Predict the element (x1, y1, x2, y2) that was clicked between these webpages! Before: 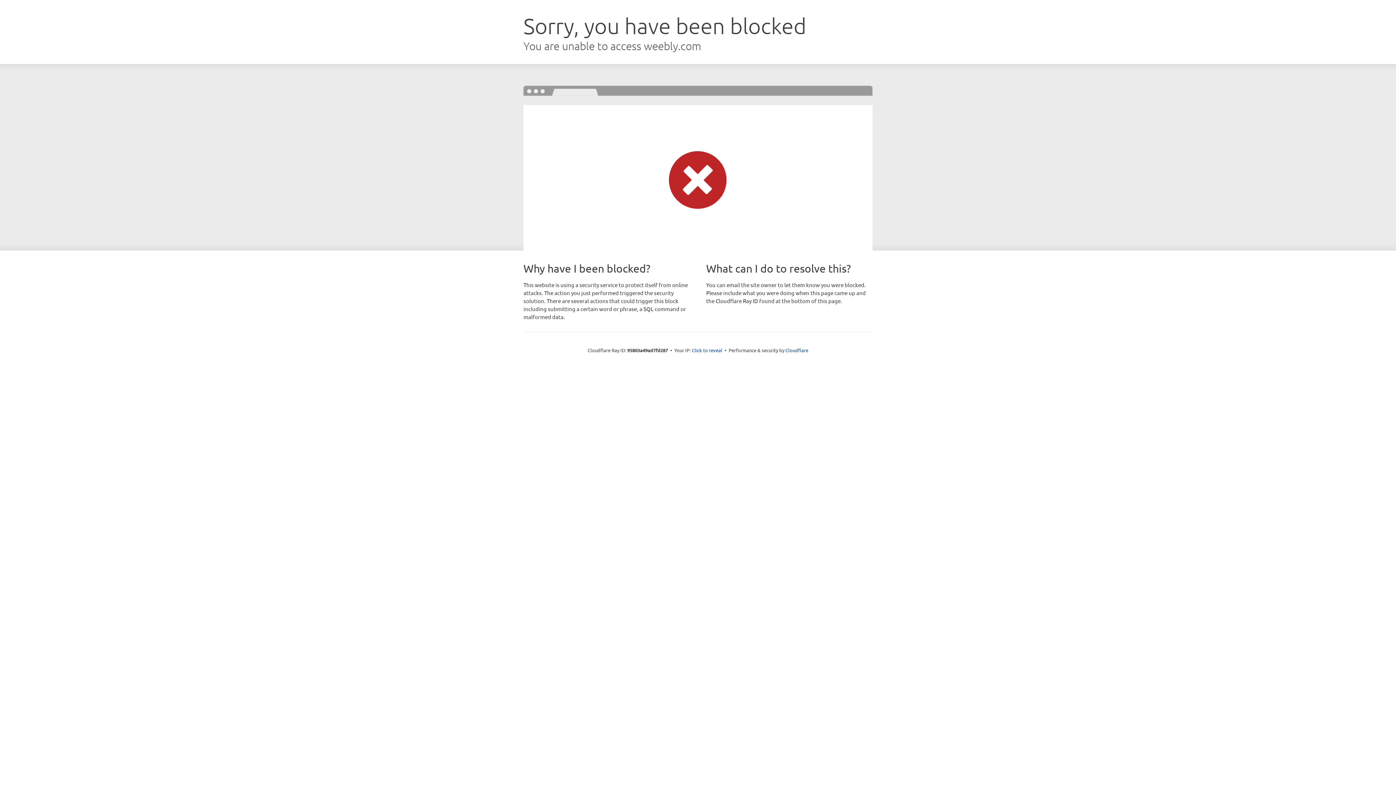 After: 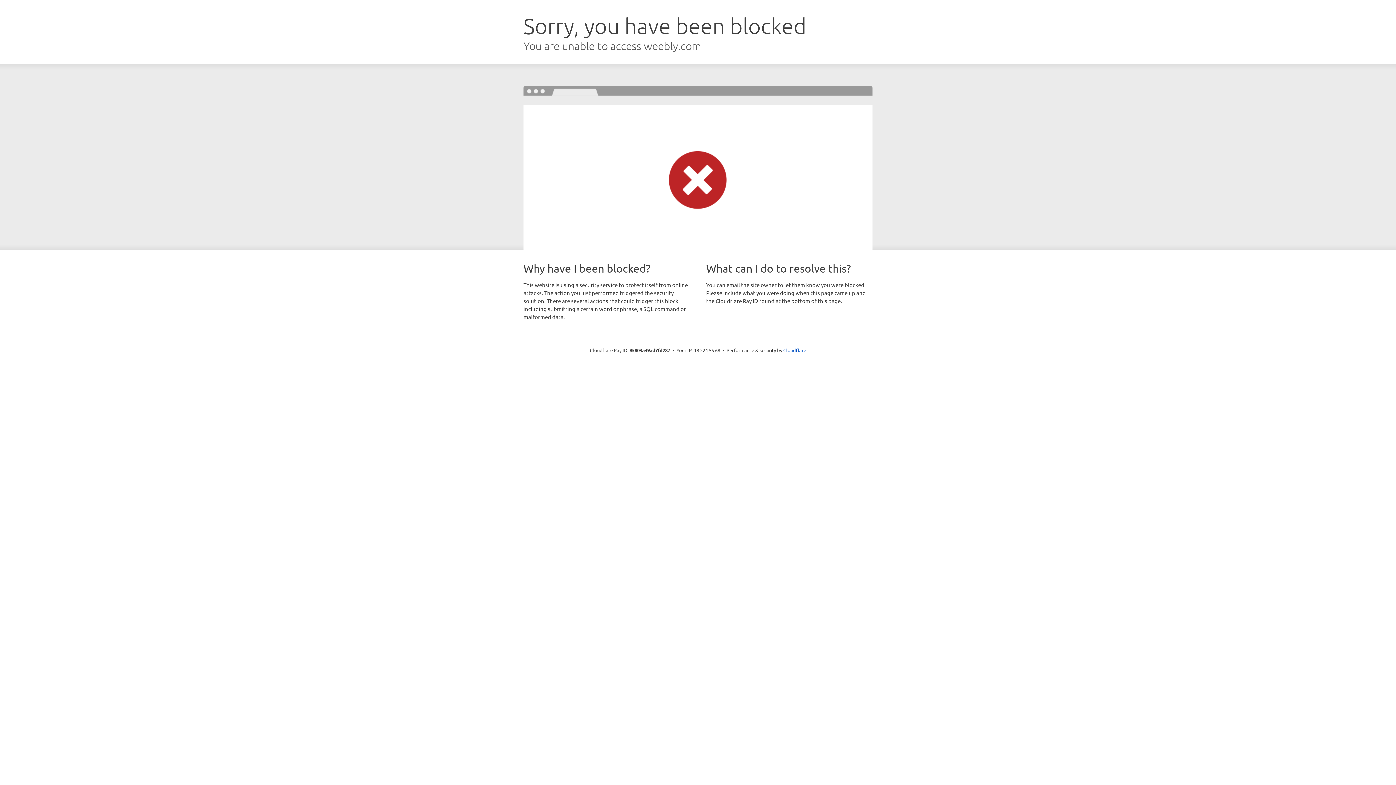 Action: label: Click to reveal bbox: (692, 346, 722, 353)